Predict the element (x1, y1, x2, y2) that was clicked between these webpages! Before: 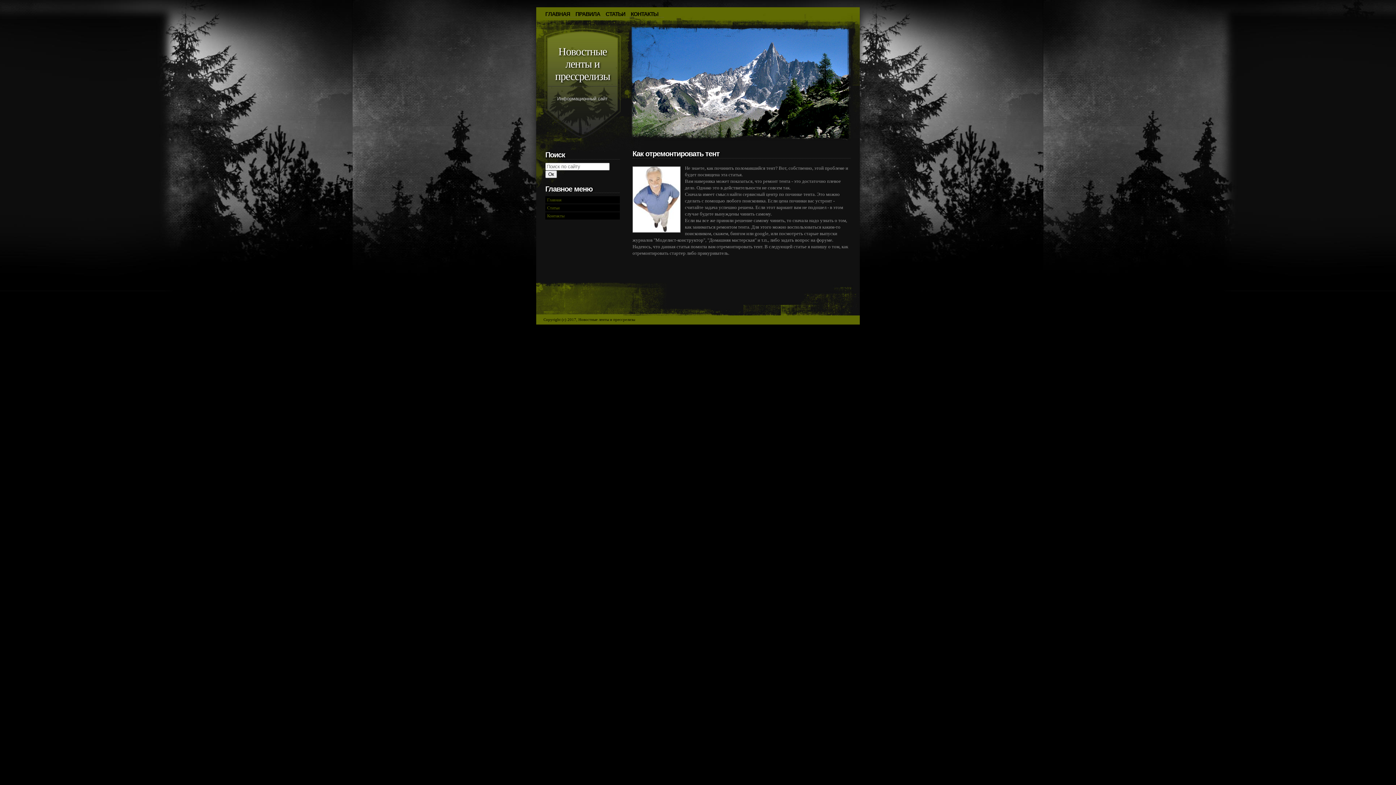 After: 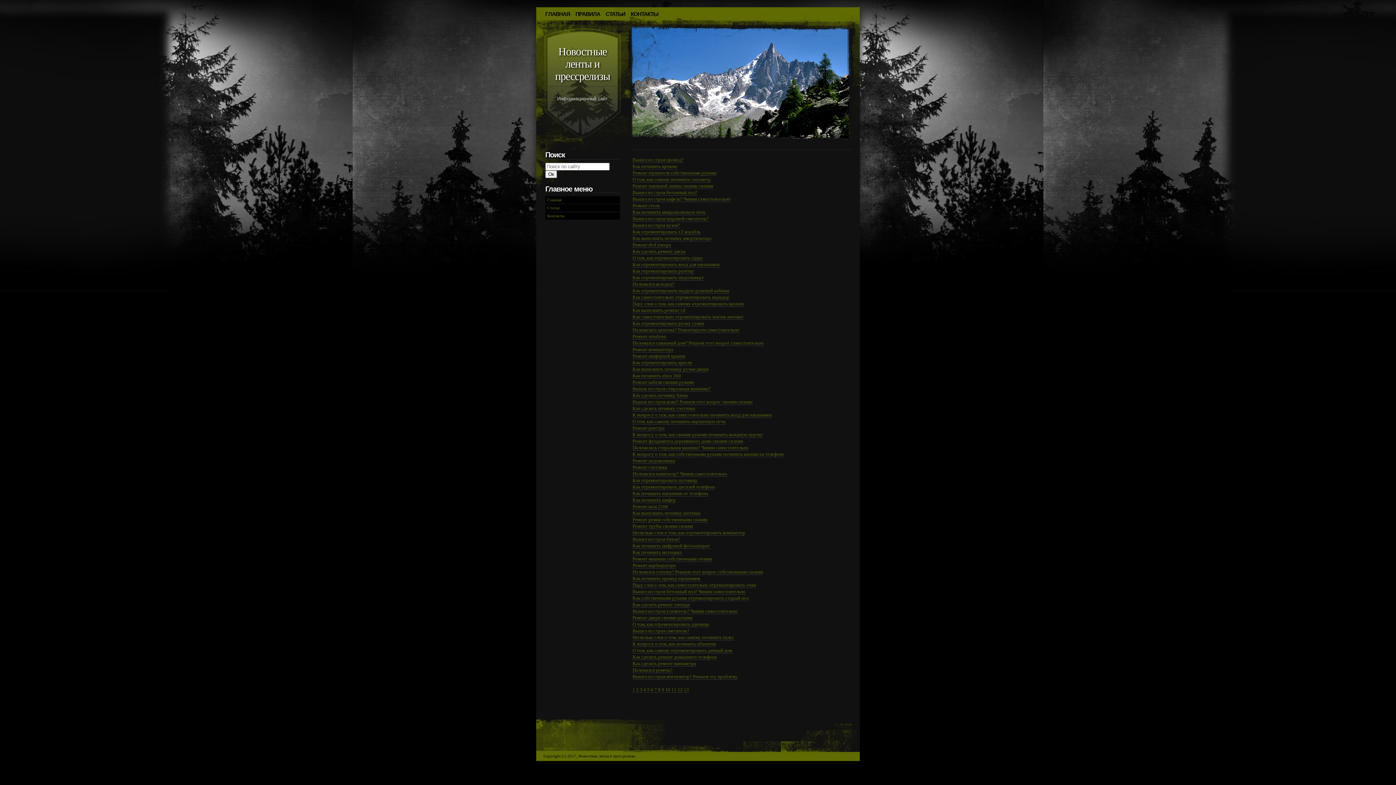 Action: label: СТАТЬИ bbox: (605, 10, 630, 17)